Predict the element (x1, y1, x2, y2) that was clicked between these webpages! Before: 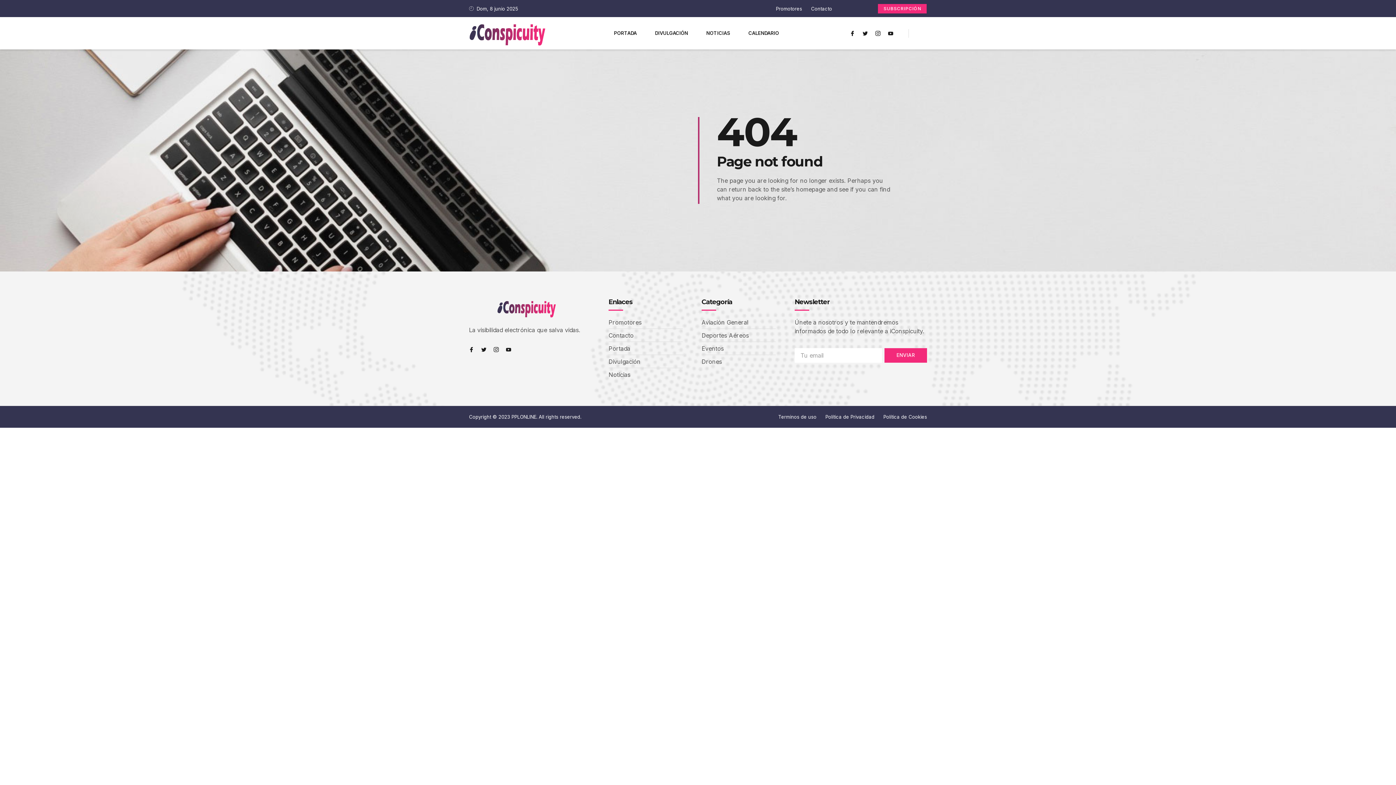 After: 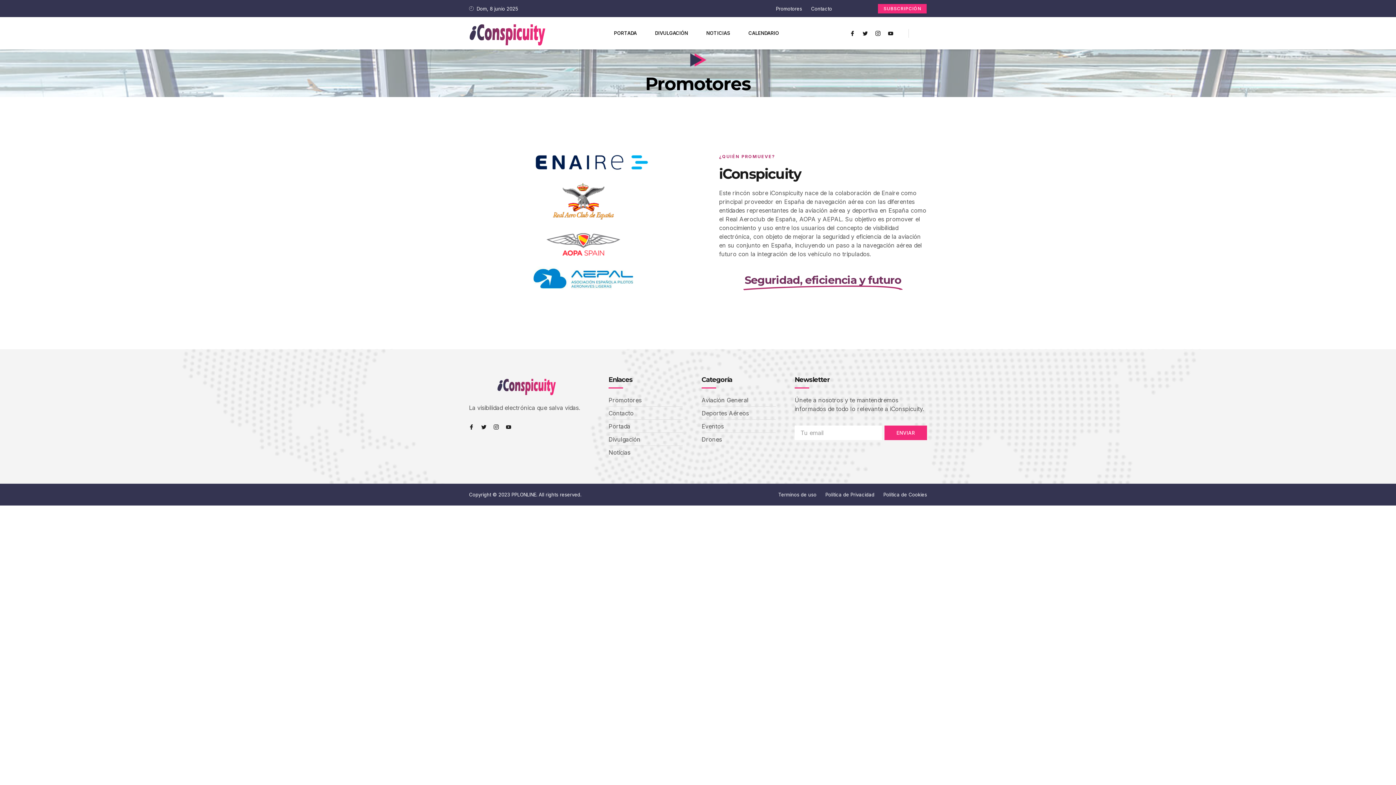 Action: label: Promotores bbox: (608, 318, 682, 327)